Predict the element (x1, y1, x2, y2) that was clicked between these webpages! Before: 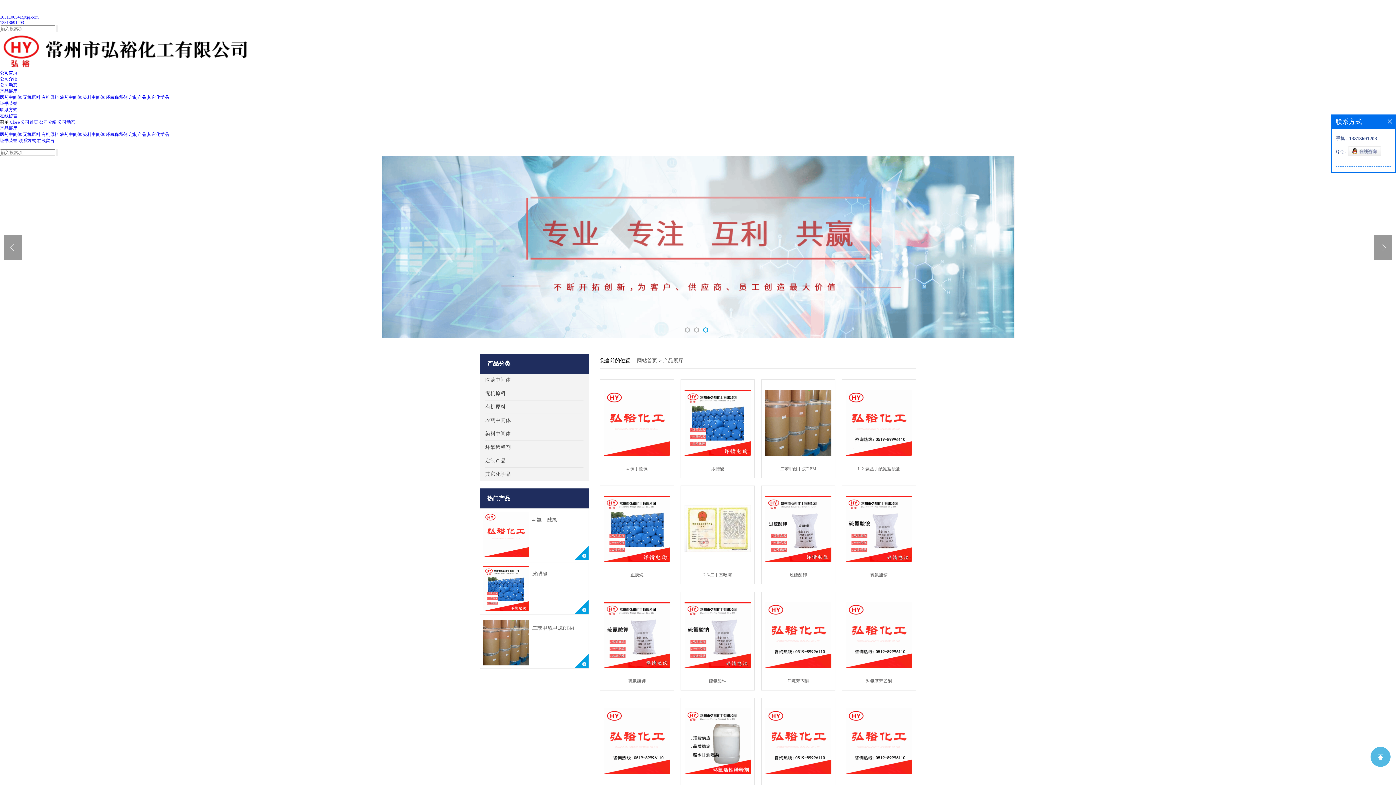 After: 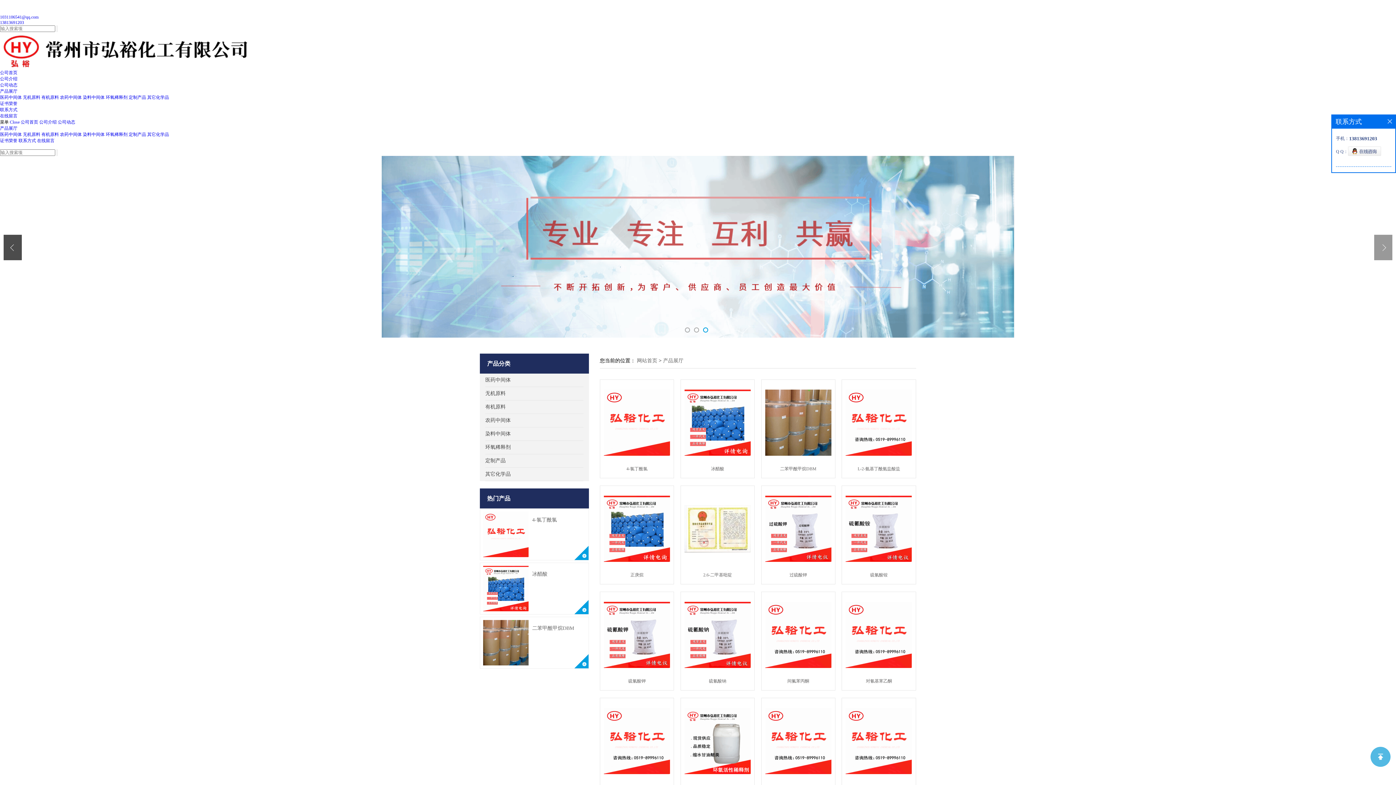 Action: bbox: (3, 234, 21, 260) label: <